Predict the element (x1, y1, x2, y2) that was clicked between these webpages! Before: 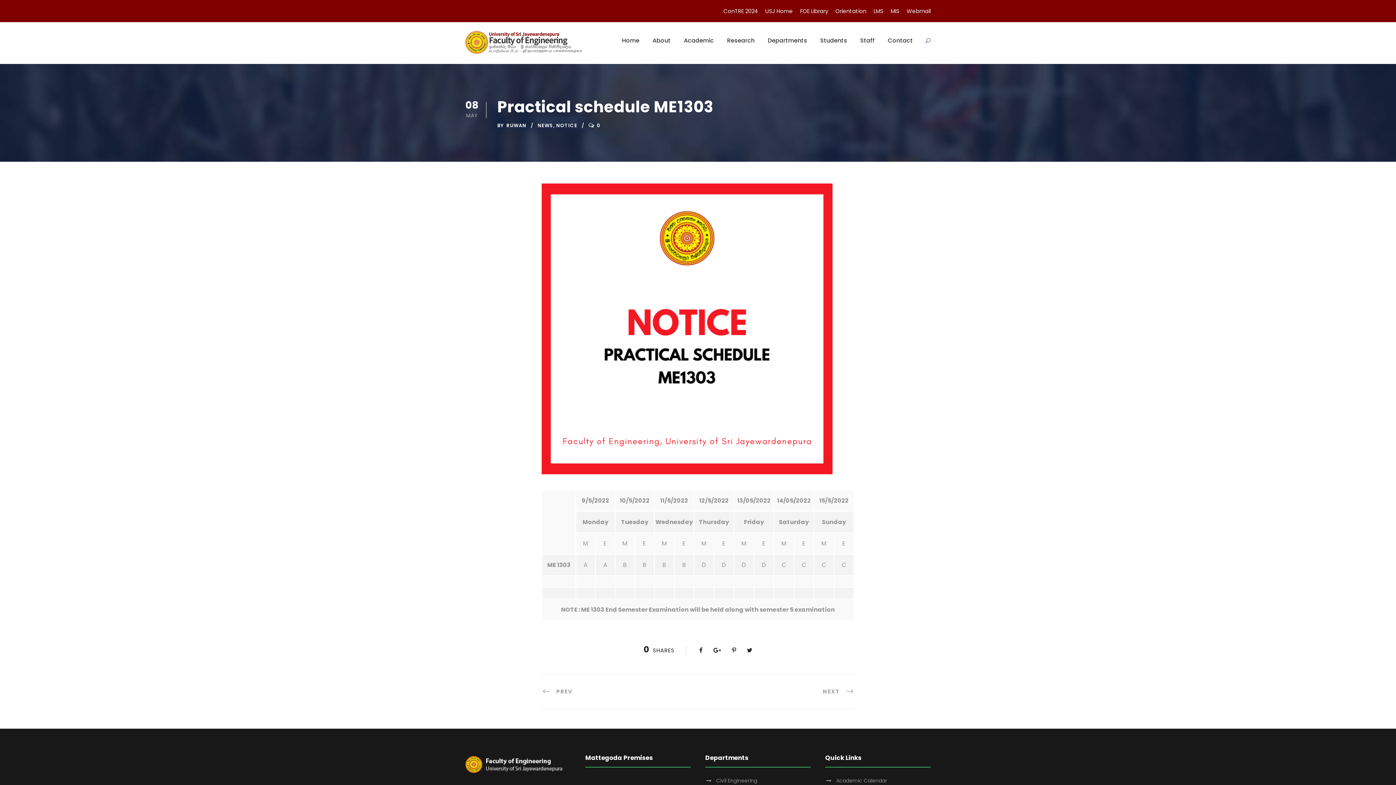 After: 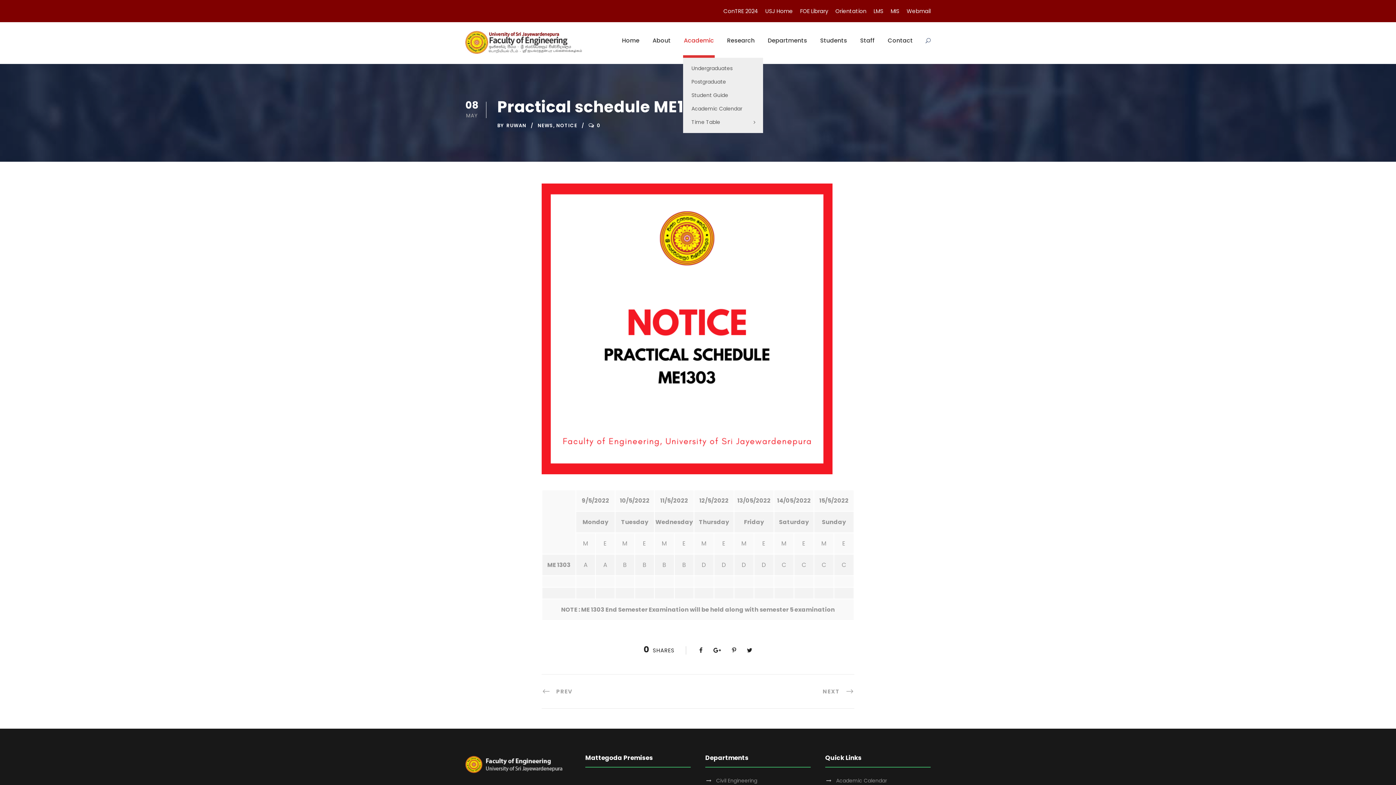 Action: bbox: (684, 35, 714, 57) label: Academic